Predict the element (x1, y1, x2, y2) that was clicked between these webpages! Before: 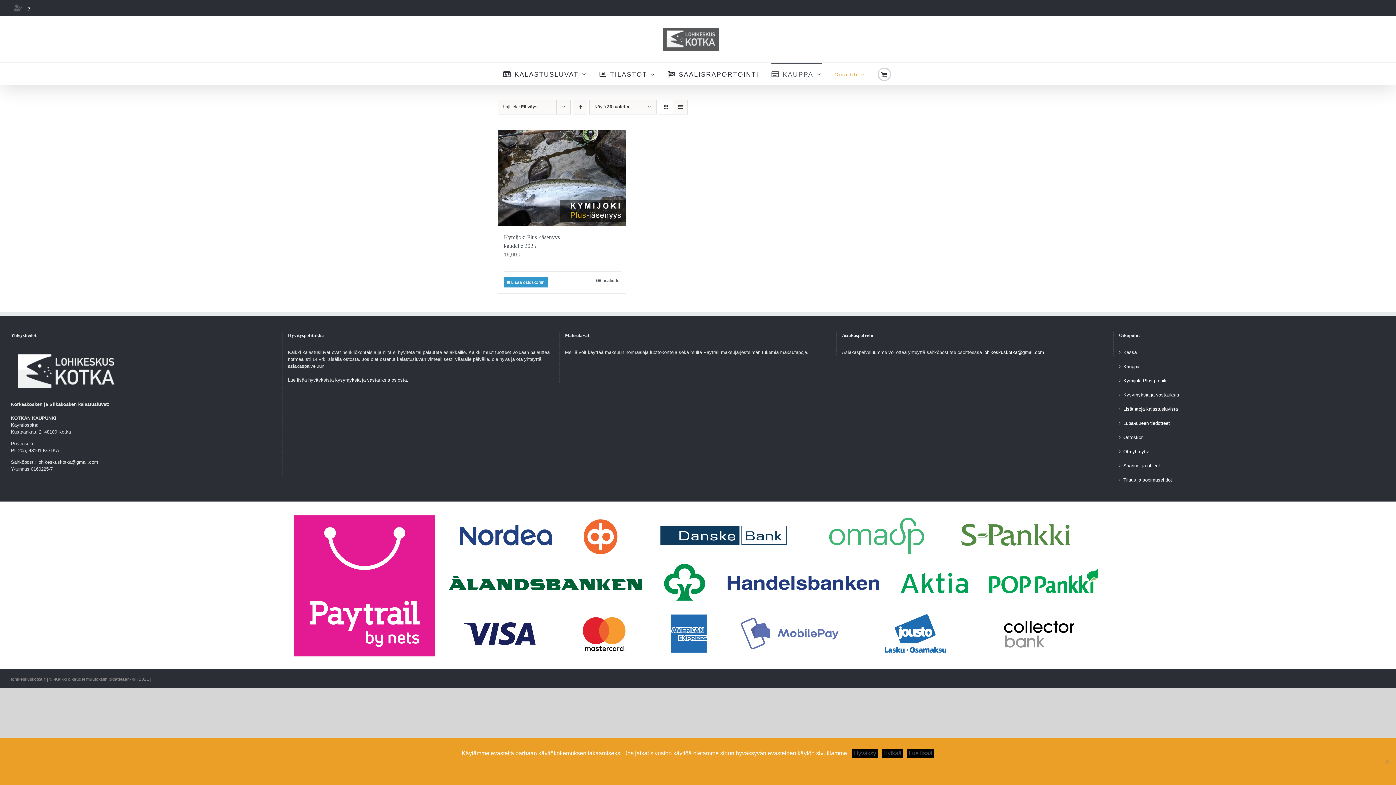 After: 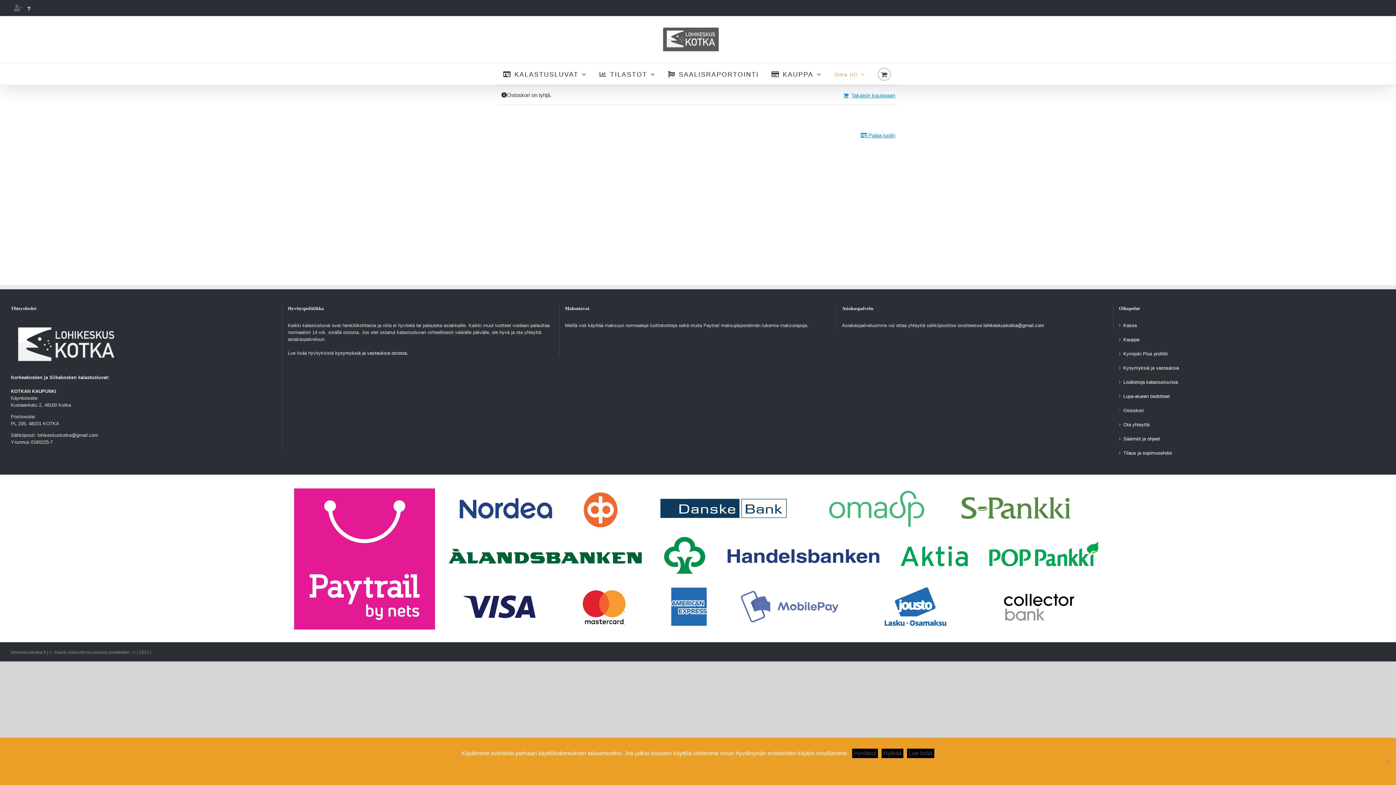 Action: label: Ostoskori bbox: (1123, 434, 1381, 441)